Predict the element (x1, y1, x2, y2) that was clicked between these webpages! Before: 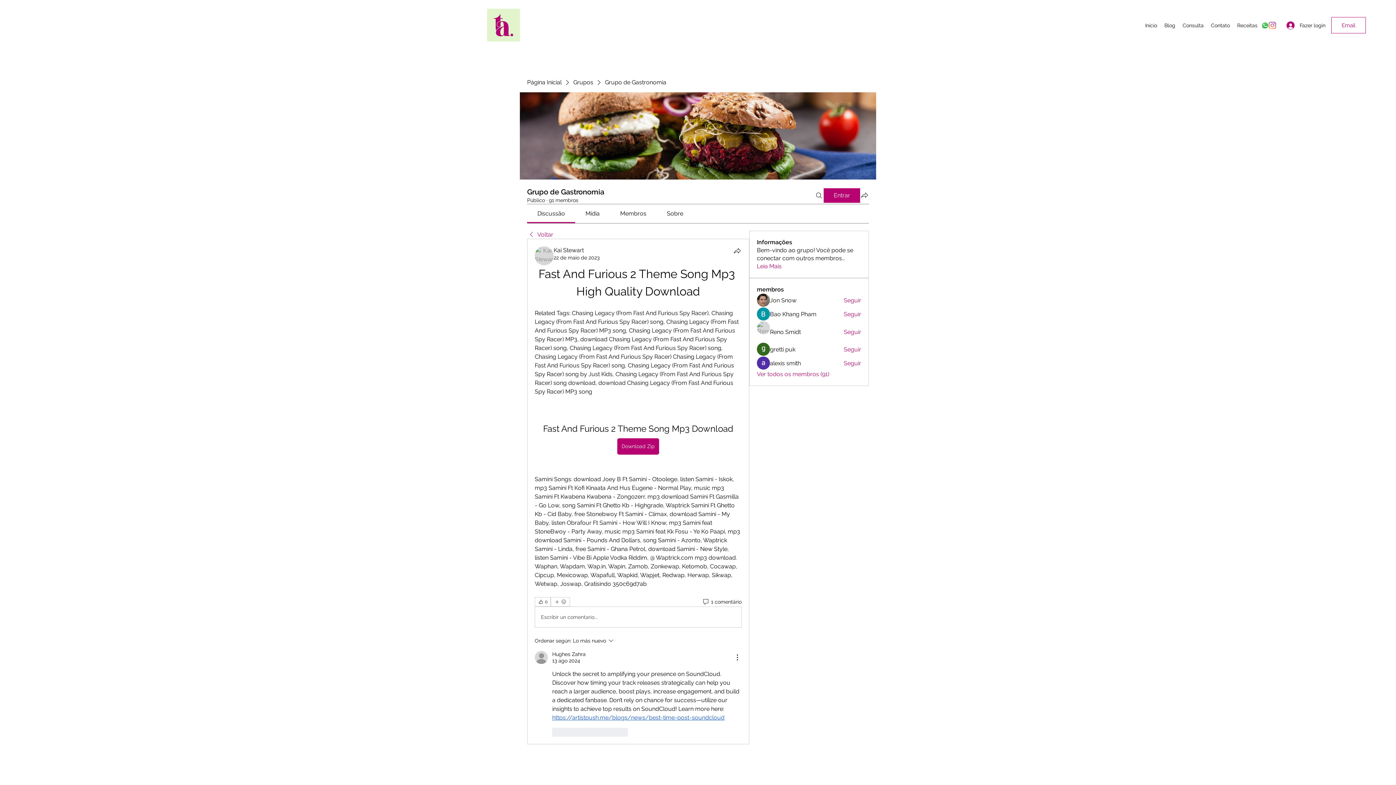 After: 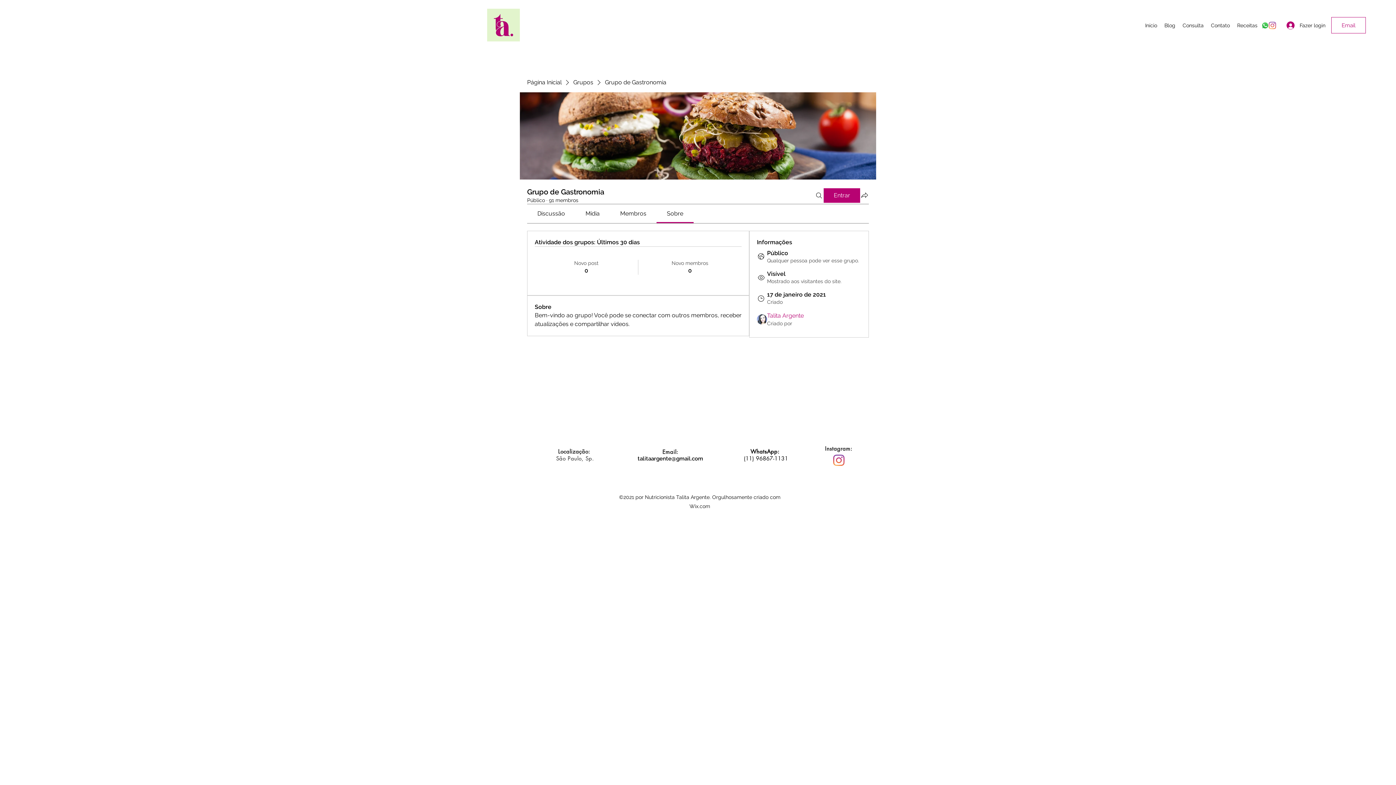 Action: label: Leia Mais bbox: (757, 262, 781, 270)